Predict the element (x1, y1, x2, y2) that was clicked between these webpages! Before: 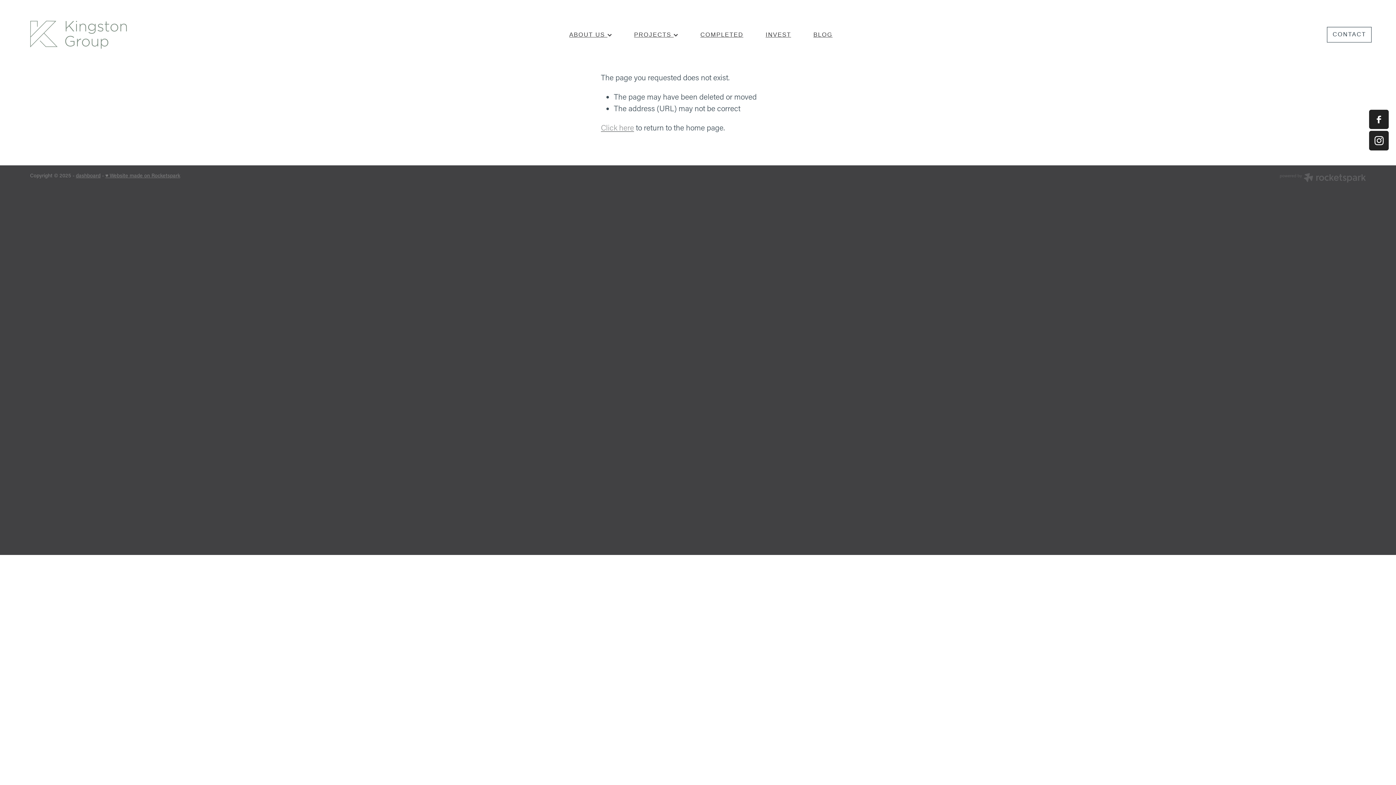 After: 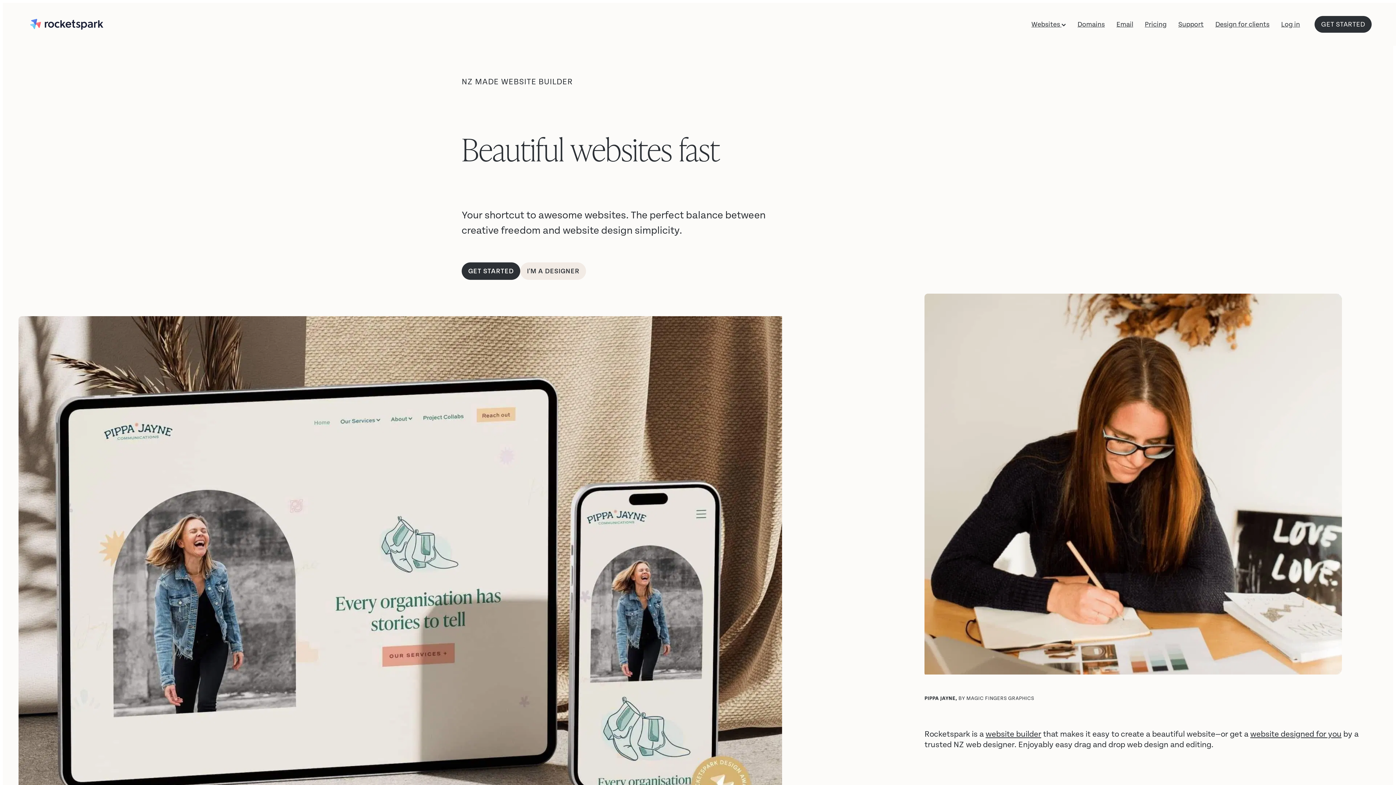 Action: bbox: (1279, 172, 1366, 184)